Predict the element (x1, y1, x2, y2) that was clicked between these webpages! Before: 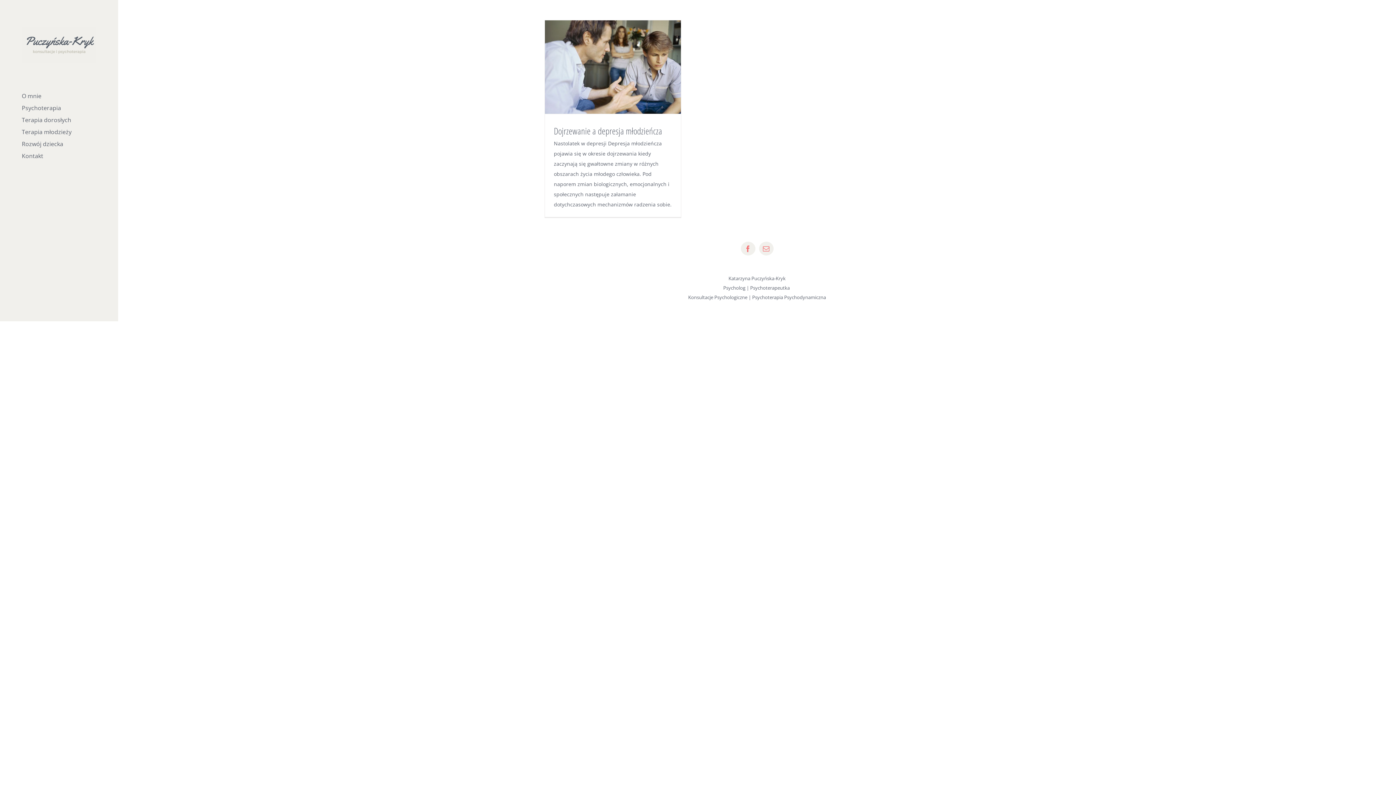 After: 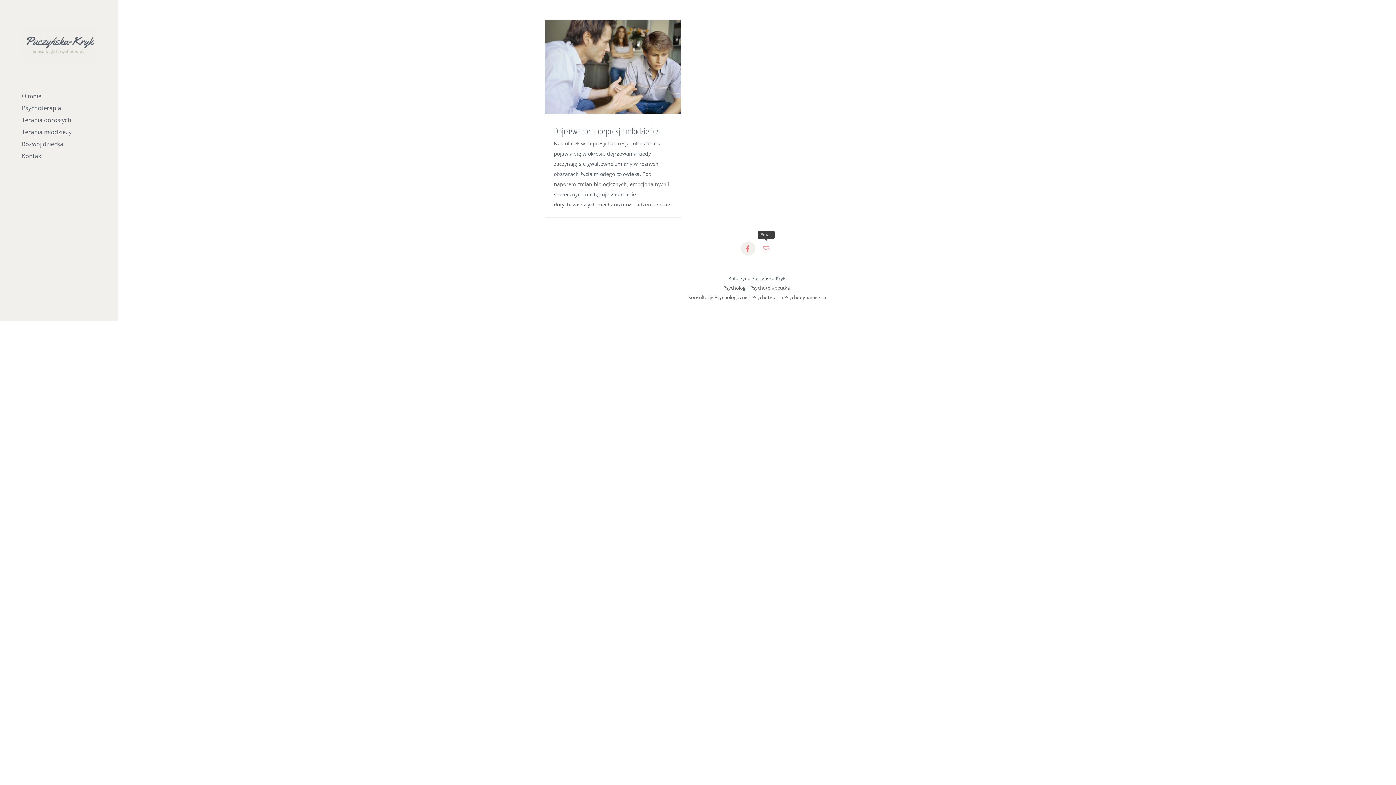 Action: label: mail bbox: (759, 241, 773, 255)